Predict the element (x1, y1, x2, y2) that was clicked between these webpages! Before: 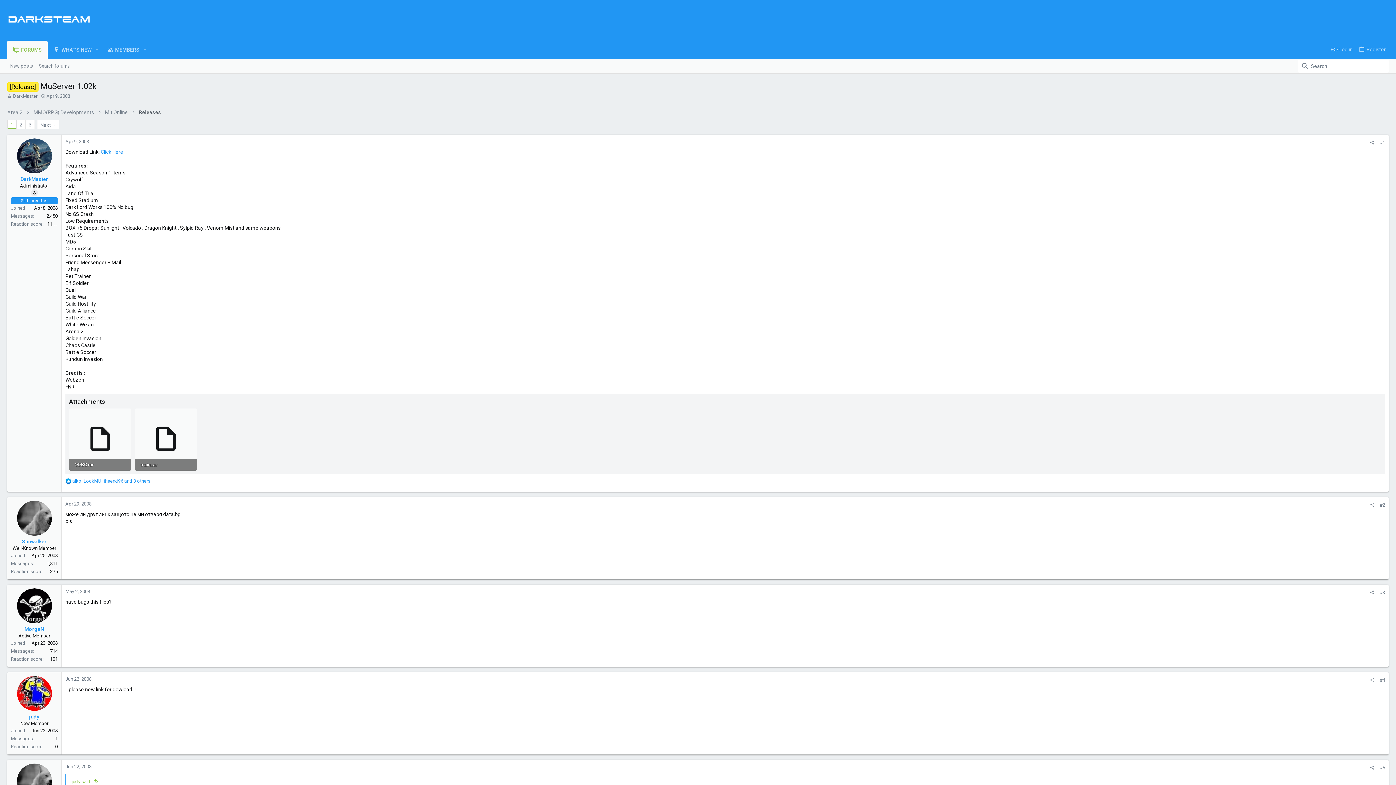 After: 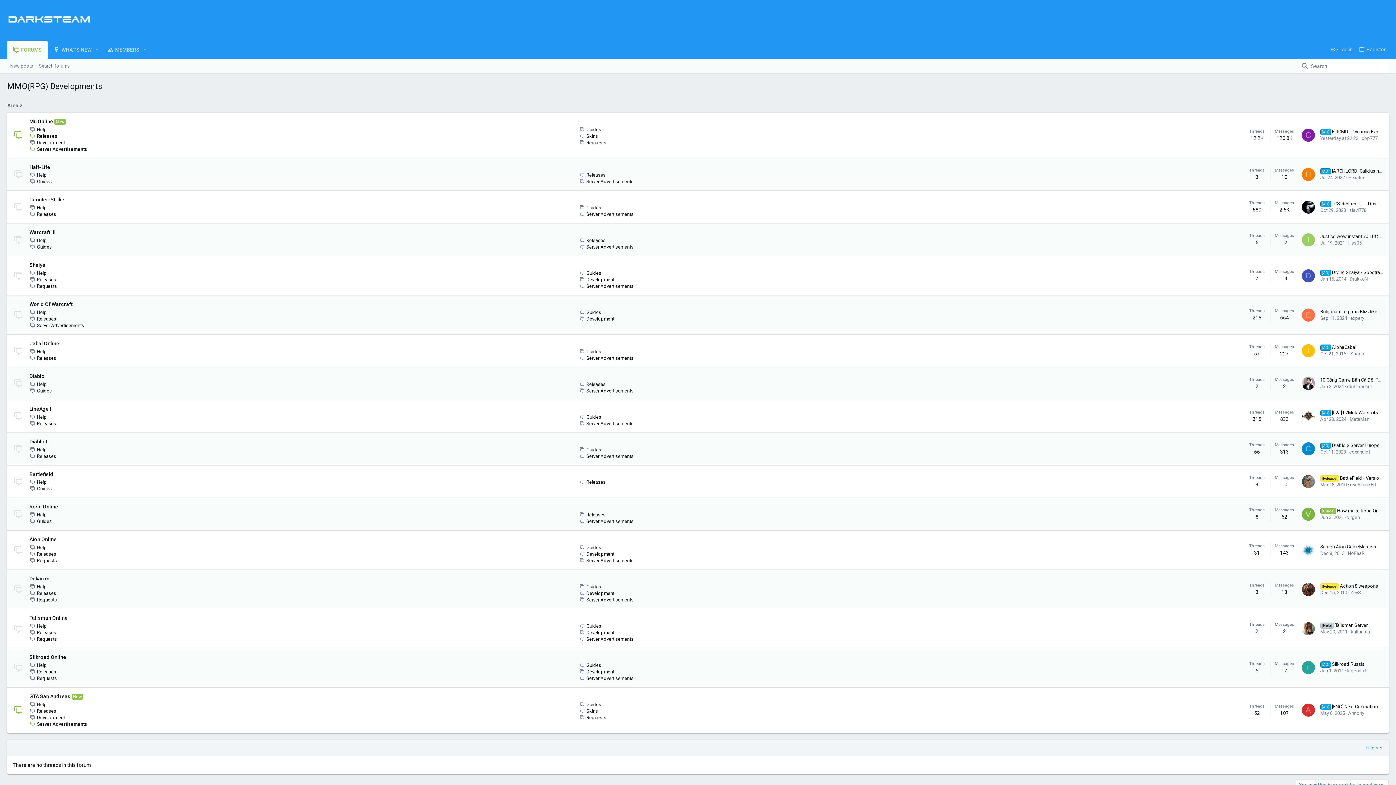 Action: bbox: (33, 108, 93, 115) label: MMO(RPG) Developments